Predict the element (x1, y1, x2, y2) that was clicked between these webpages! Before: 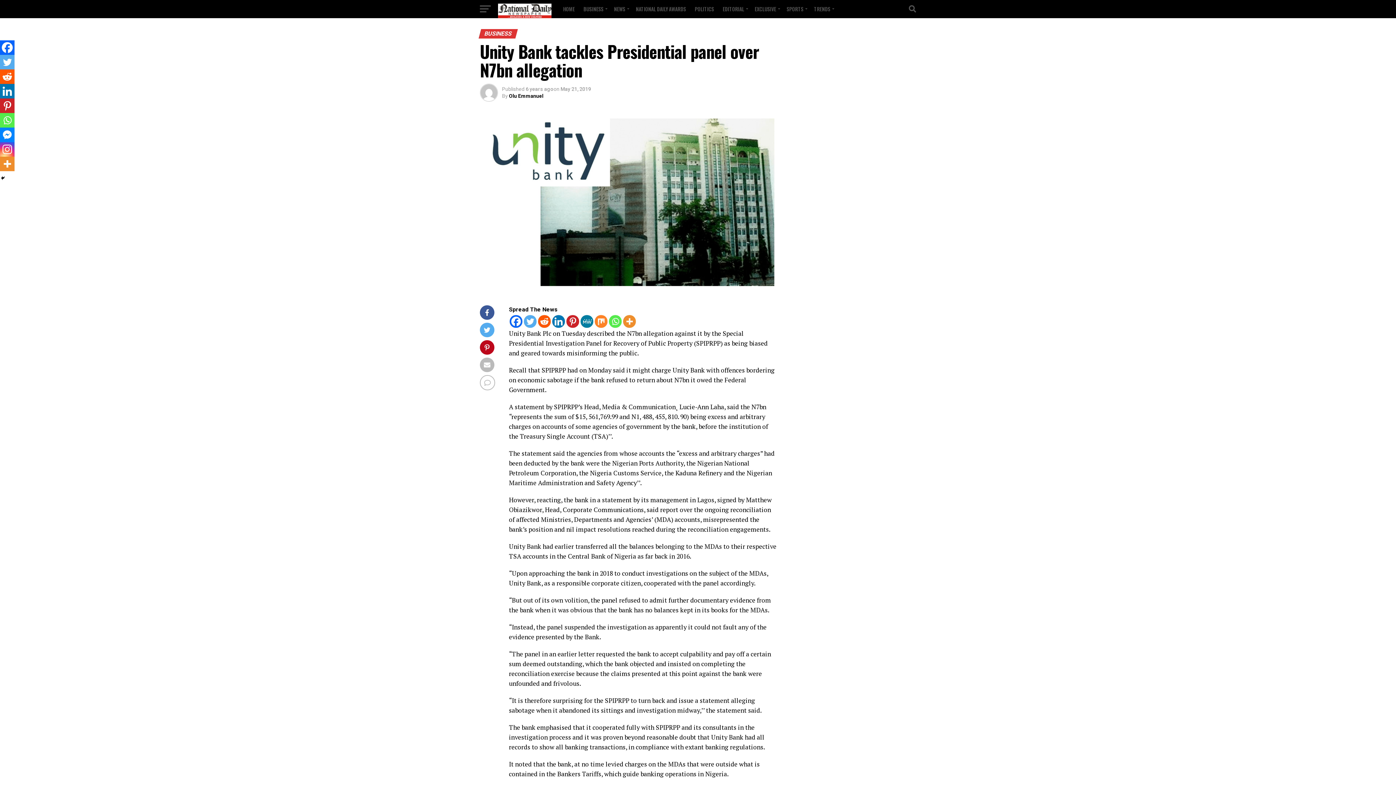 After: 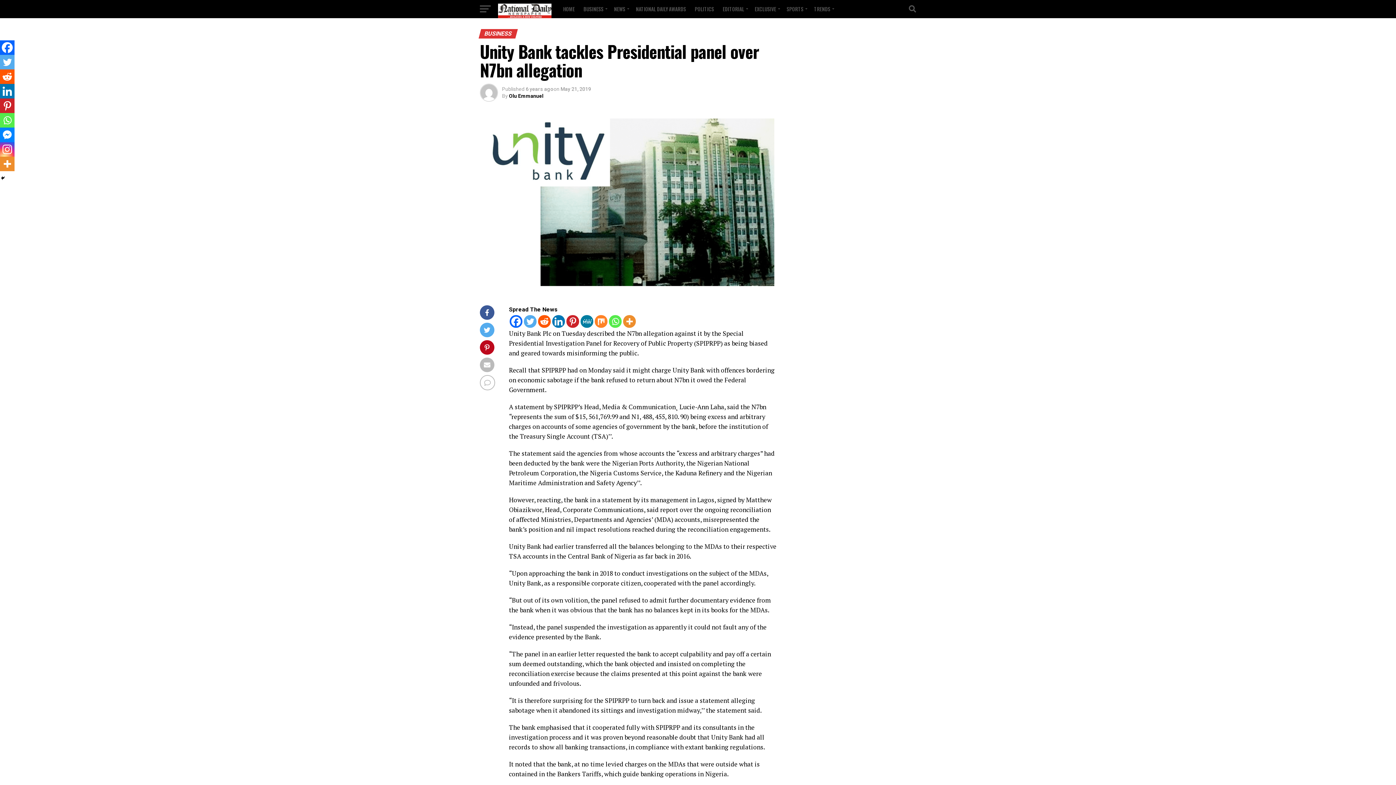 Action: label: Facebook Messenger bbox: (0, 127, 14, 142)